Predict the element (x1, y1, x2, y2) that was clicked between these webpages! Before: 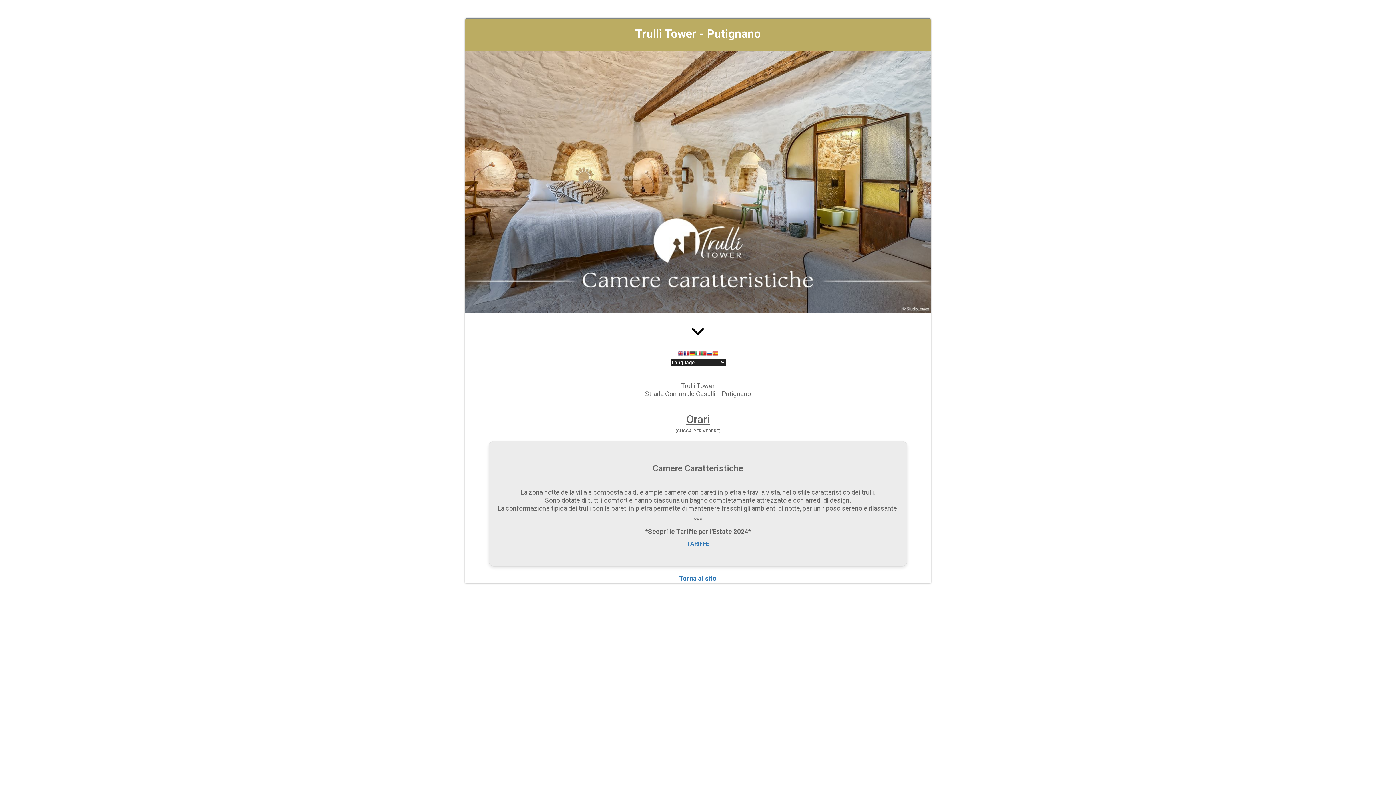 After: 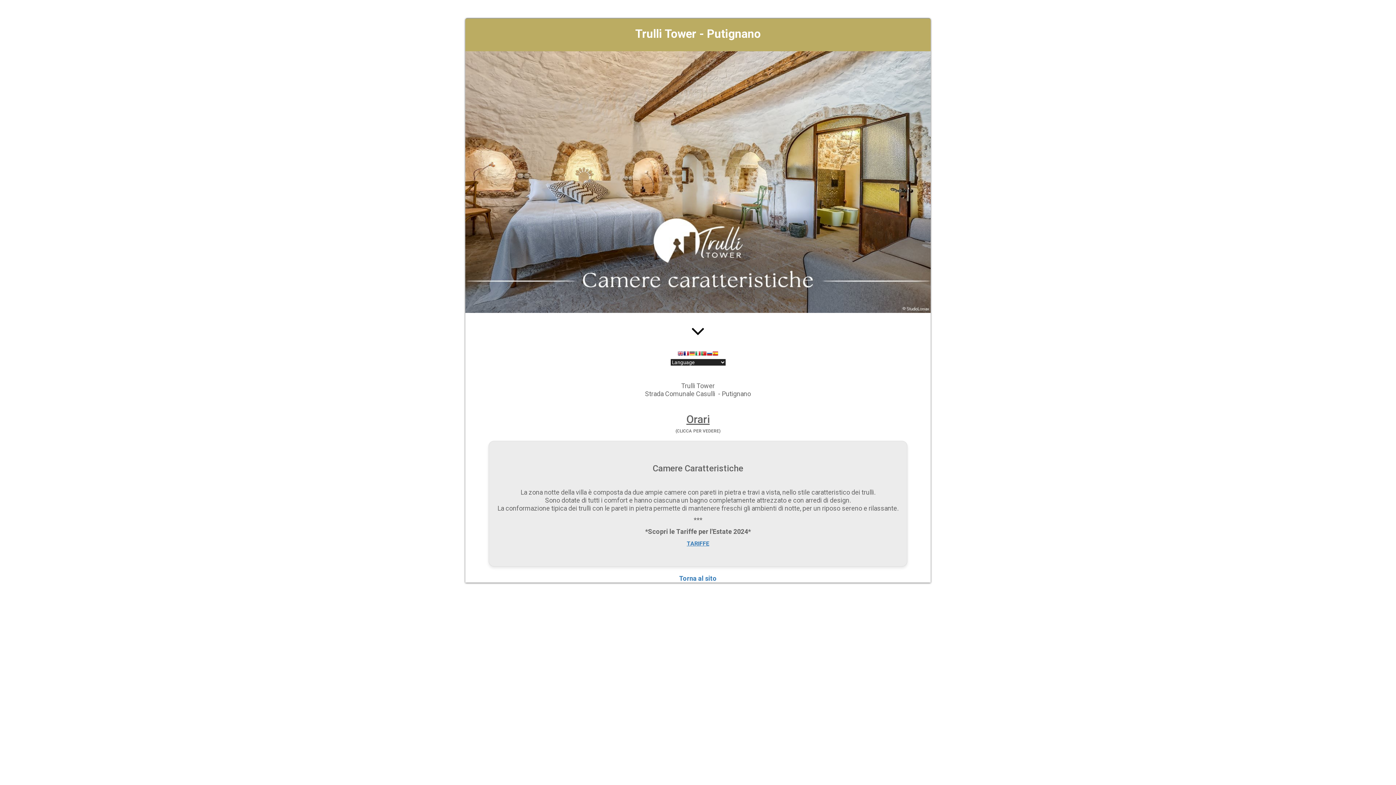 Action: bbox: (689, 350, 695, 358)